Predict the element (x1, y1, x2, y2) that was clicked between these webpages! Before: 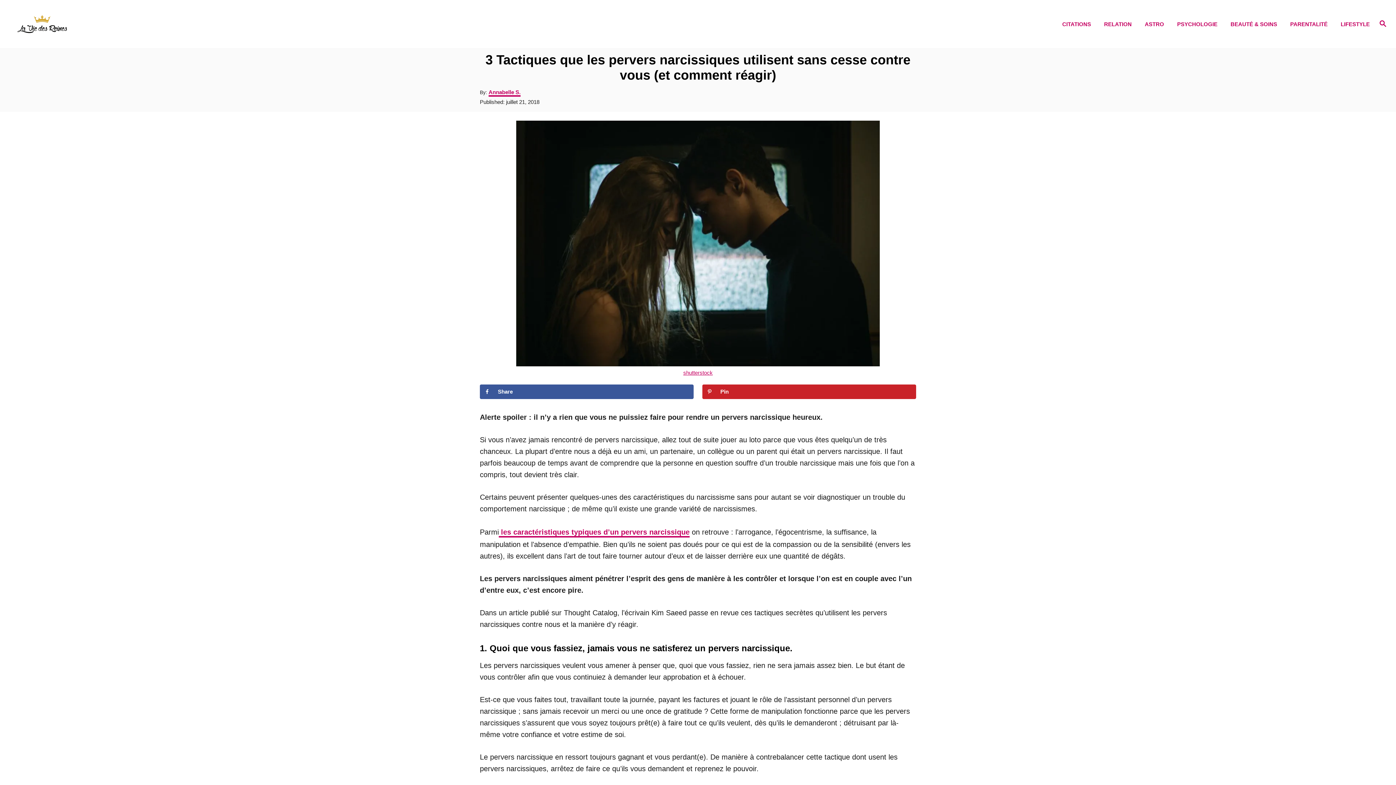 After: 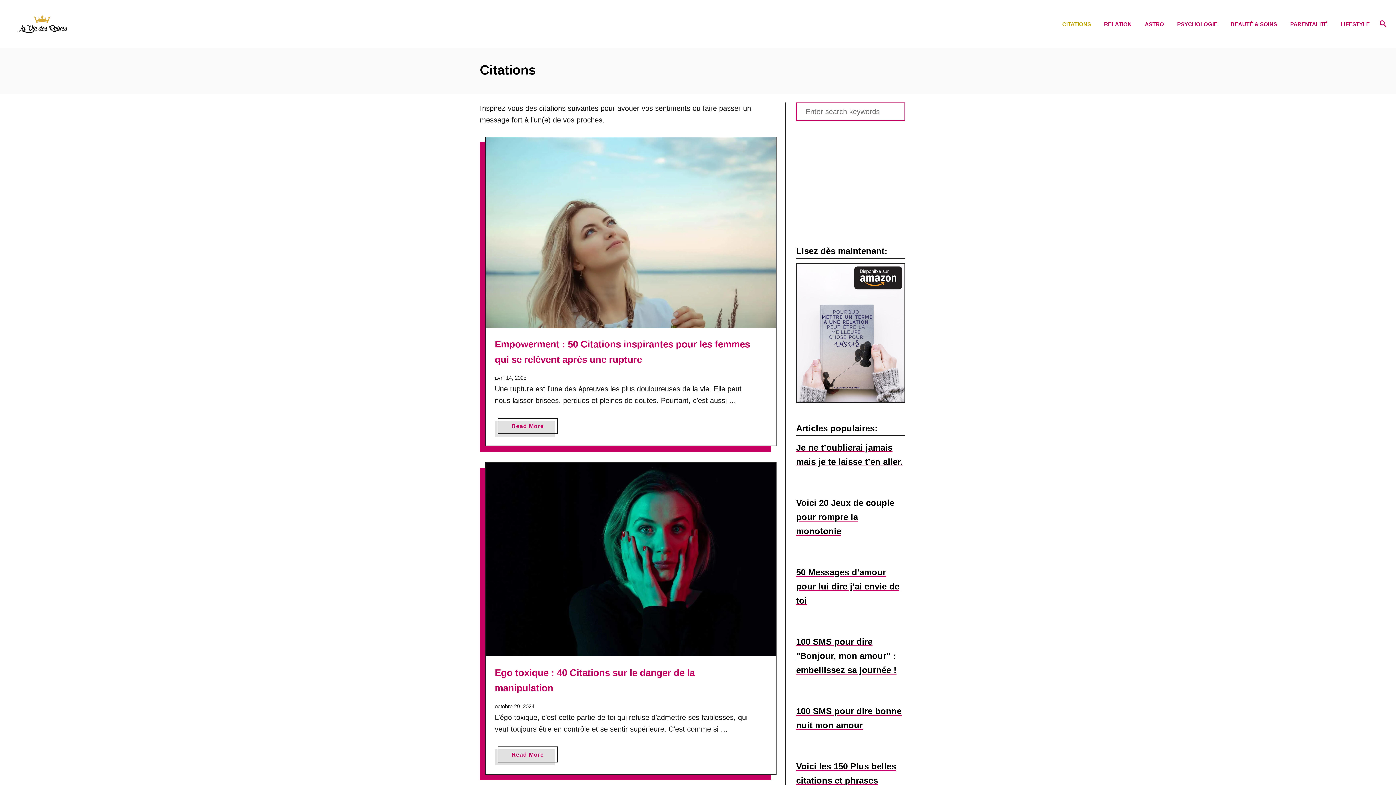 Action: bbox: (1058, 14, 1100, 33) label: CITATIONS